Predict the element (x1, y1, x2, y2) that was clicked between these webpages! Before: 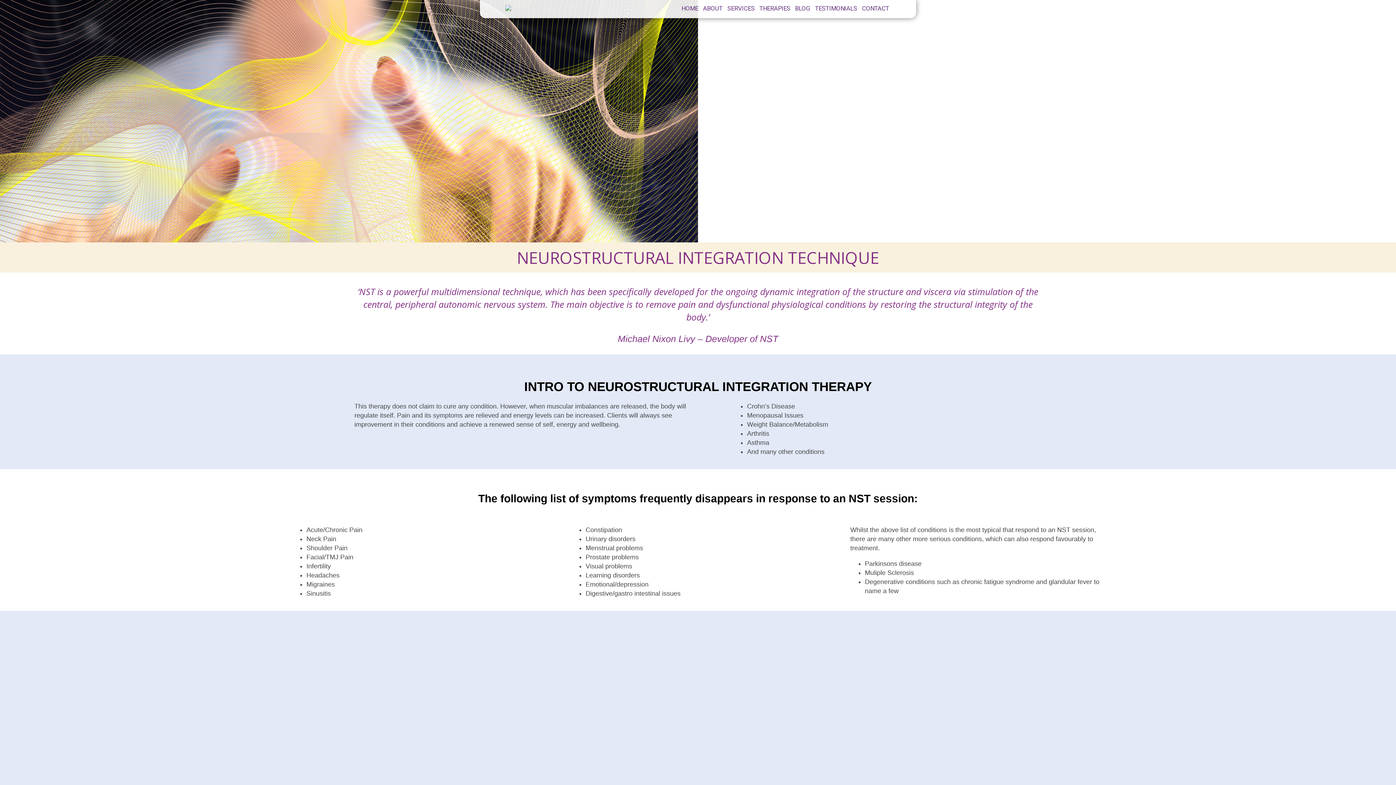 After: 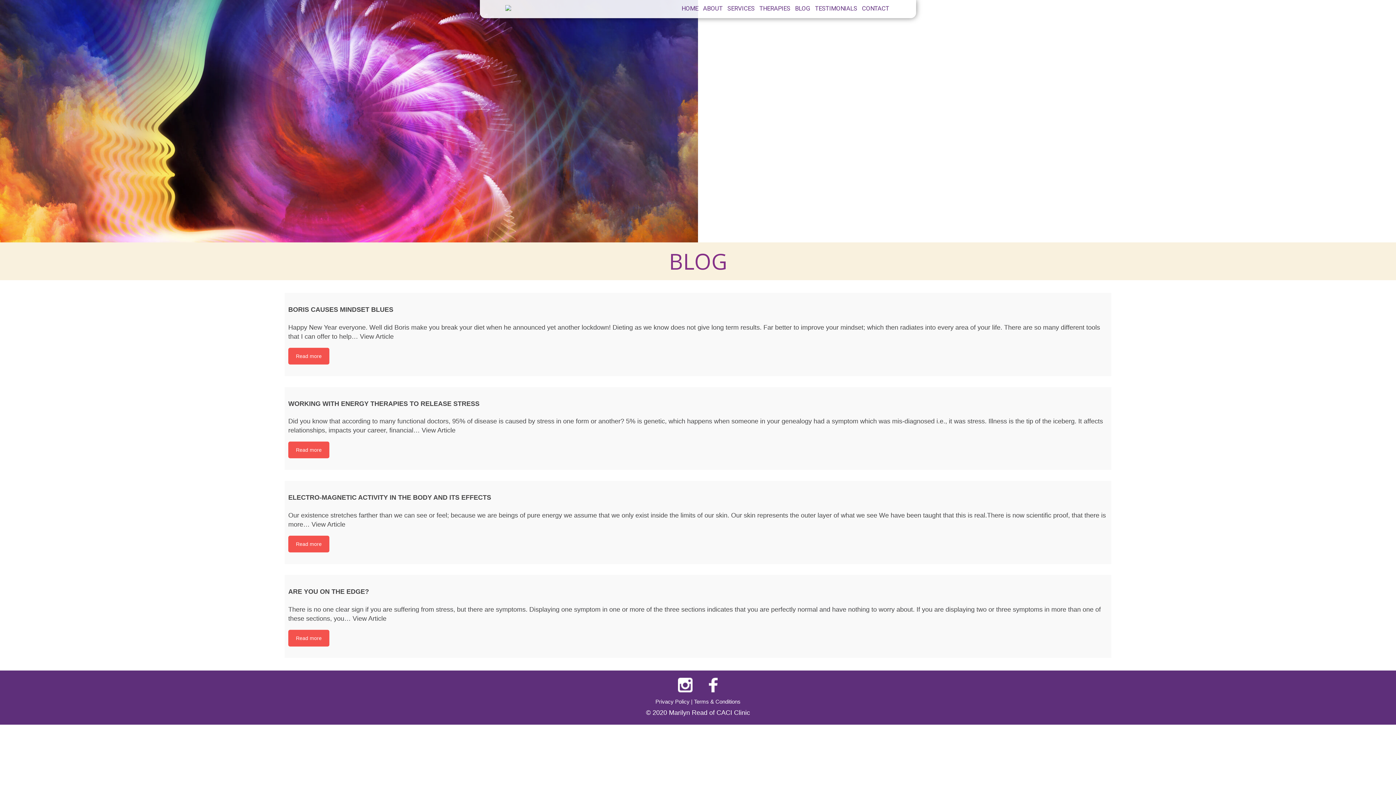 Action: label: BLOG bbox: (795, 4, 810, 17)